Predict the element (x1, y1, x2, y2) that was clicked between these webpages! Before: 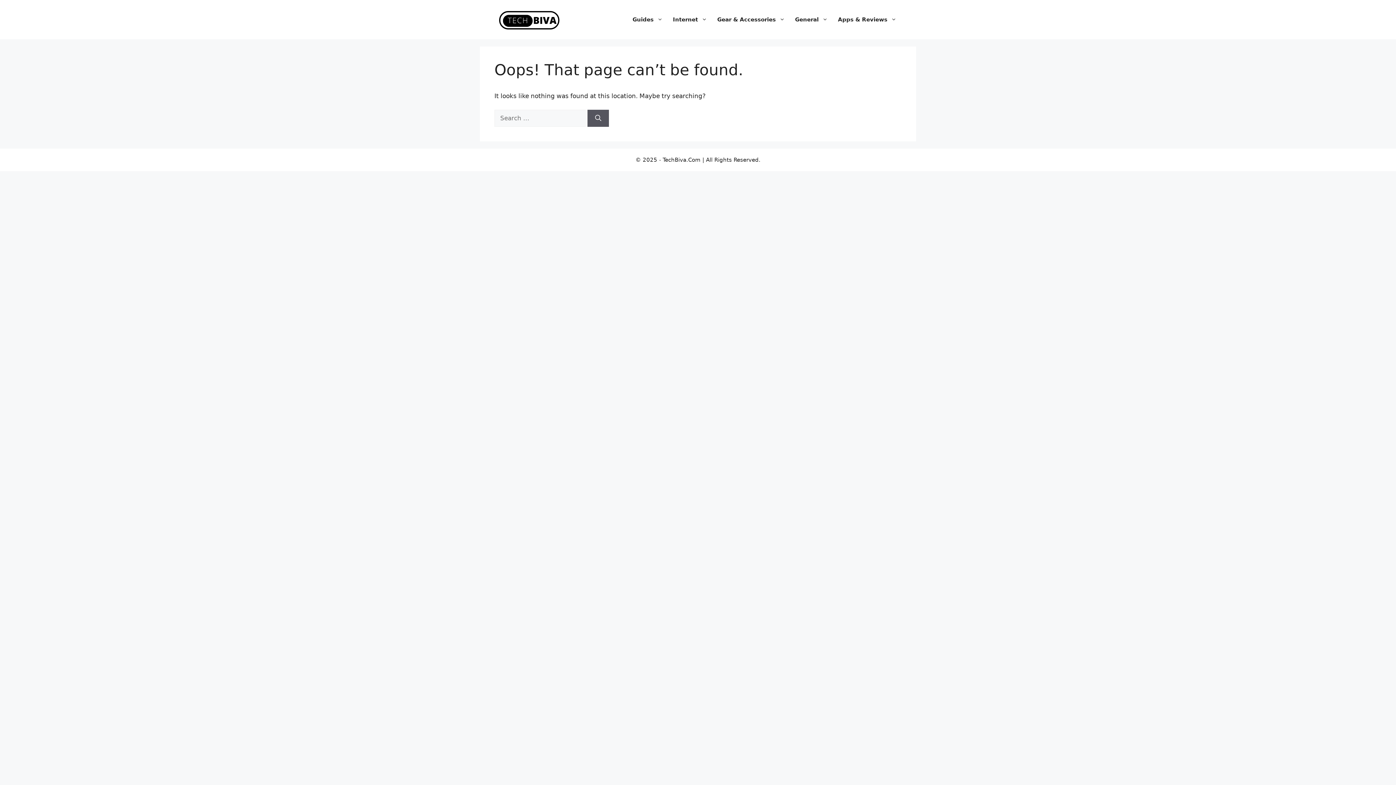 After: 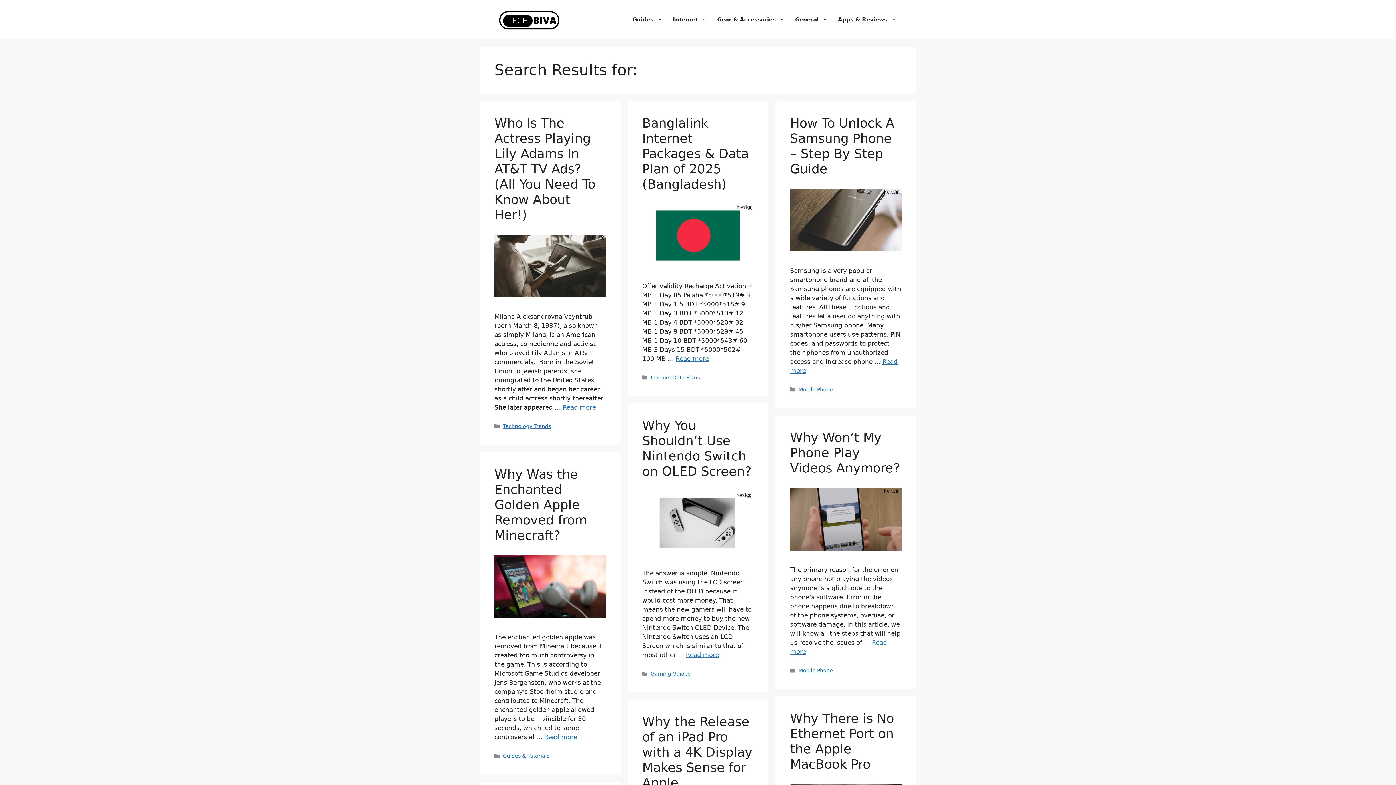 Action: label: Search bbox: (587, 109, 609, 126)